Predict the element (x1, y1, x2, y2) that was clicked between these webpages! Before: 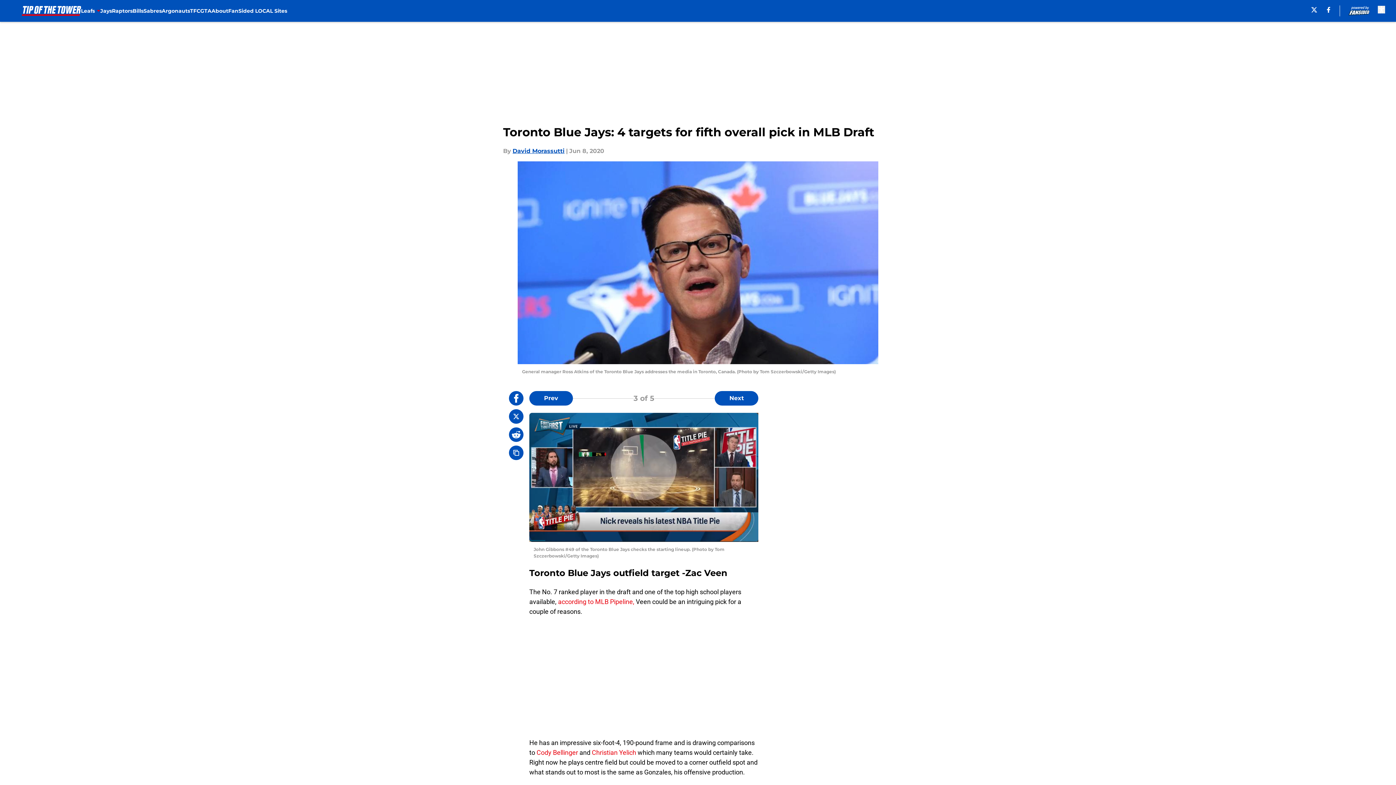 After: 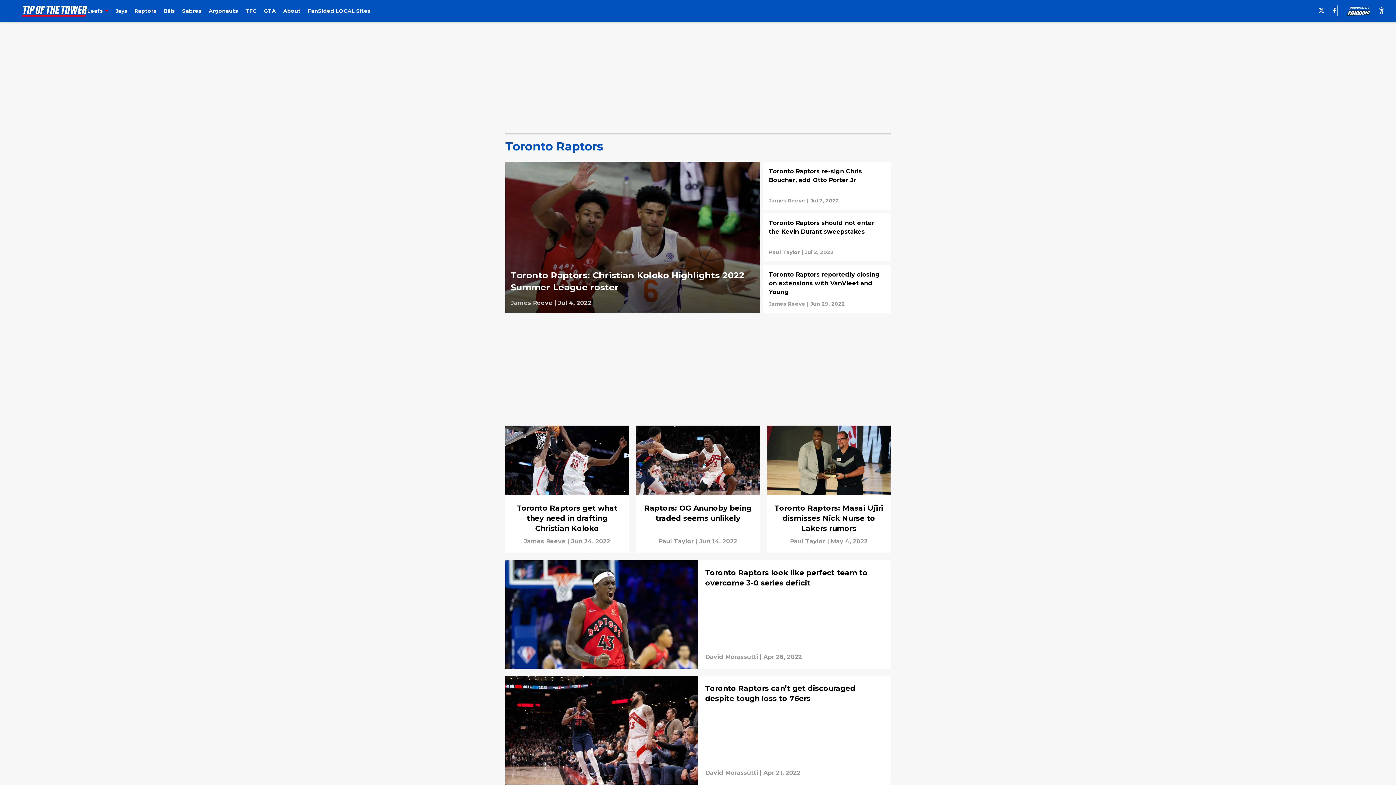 Action: label: Raptors bbox: (111, 0, 132, 21)